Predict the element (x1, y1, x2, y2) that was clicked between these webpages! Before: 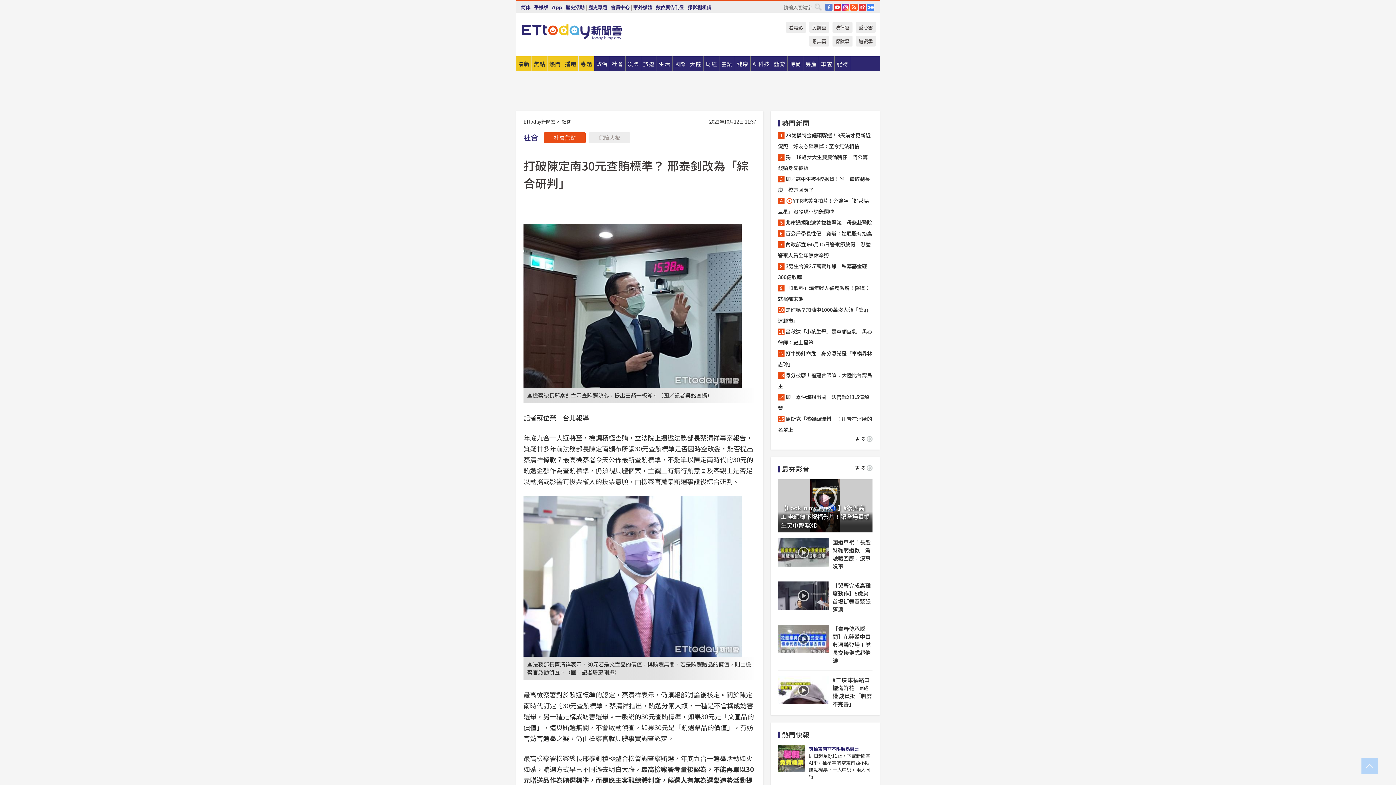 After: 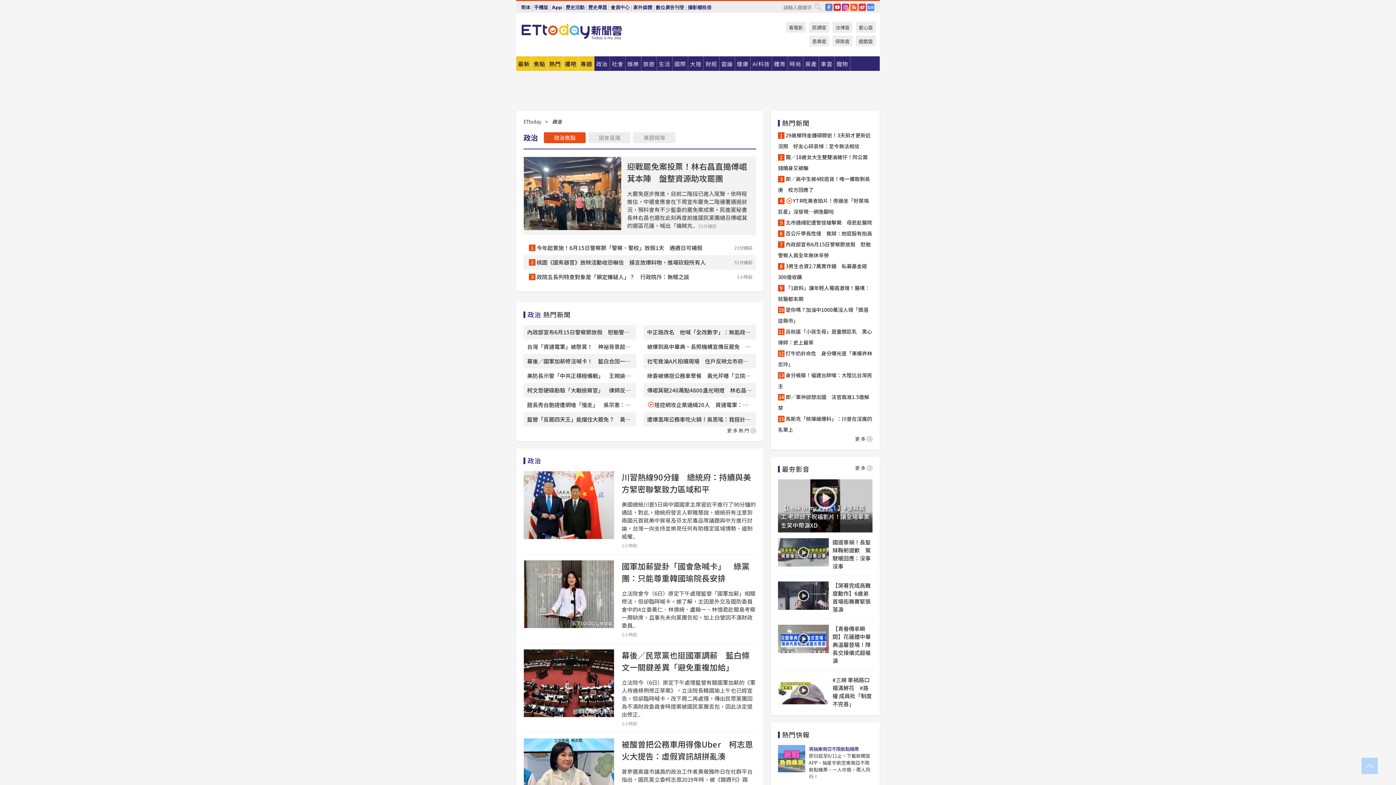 Action: bbox: (594, 56, 609, 70) label: 政治